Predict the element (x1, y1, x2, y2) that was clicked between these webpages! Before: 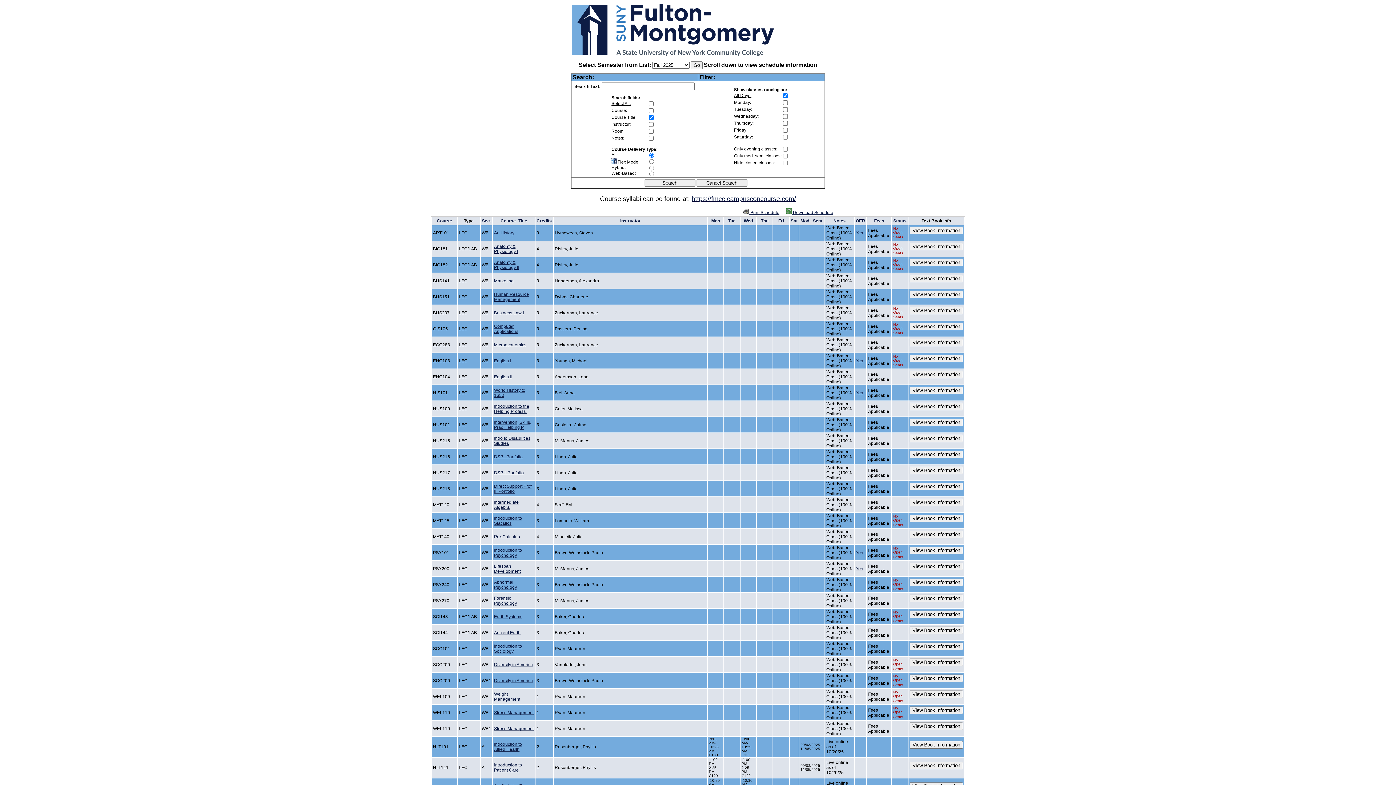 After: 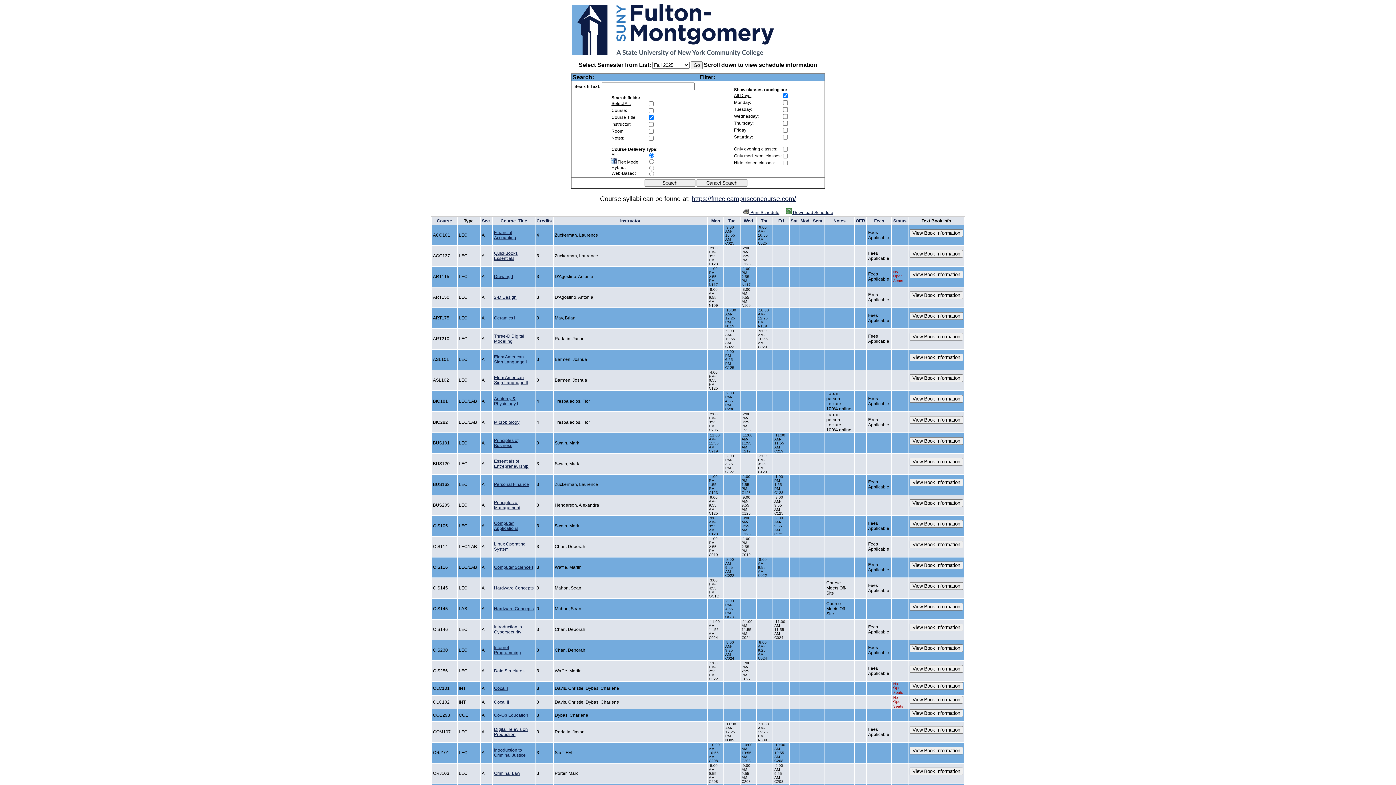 Action: bbox: (482, 218, 491, 223) label: Sec.